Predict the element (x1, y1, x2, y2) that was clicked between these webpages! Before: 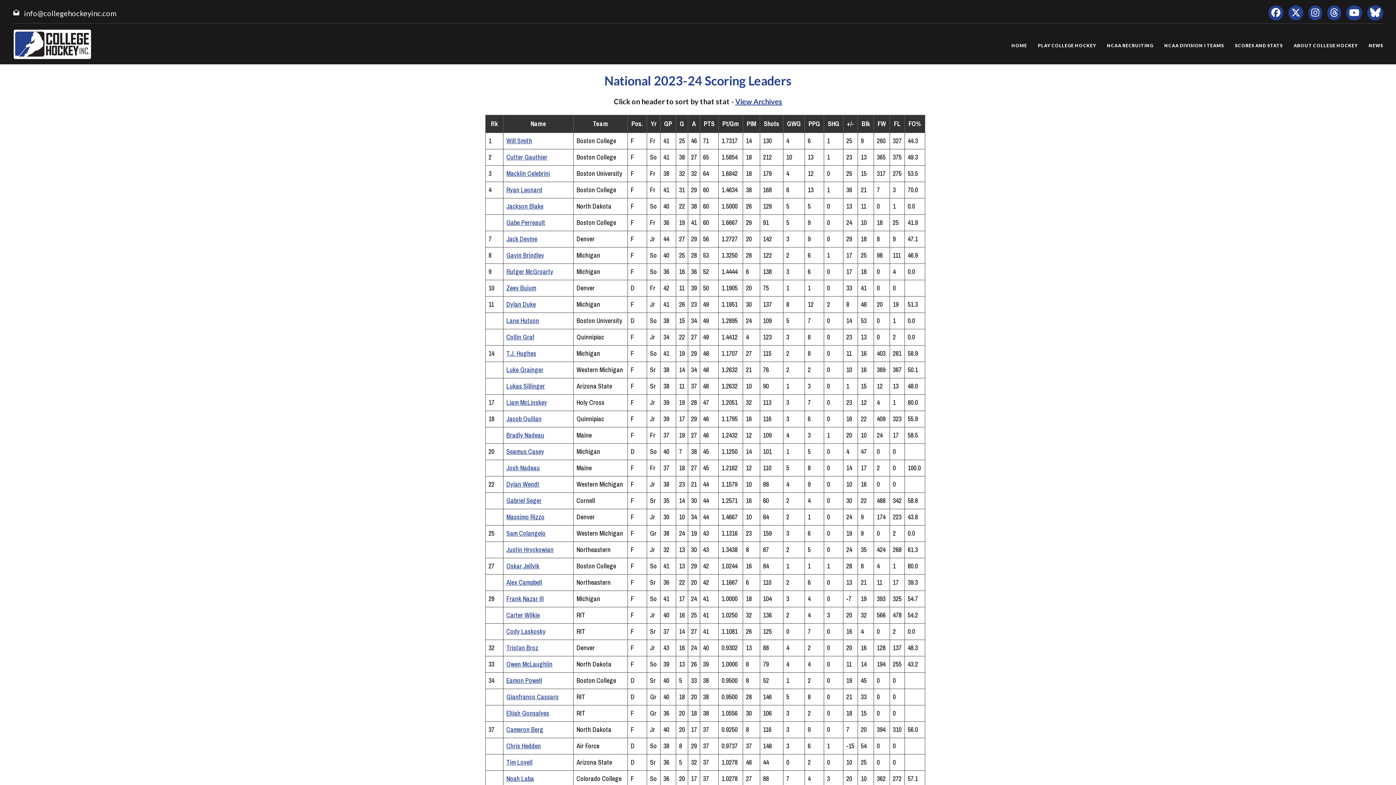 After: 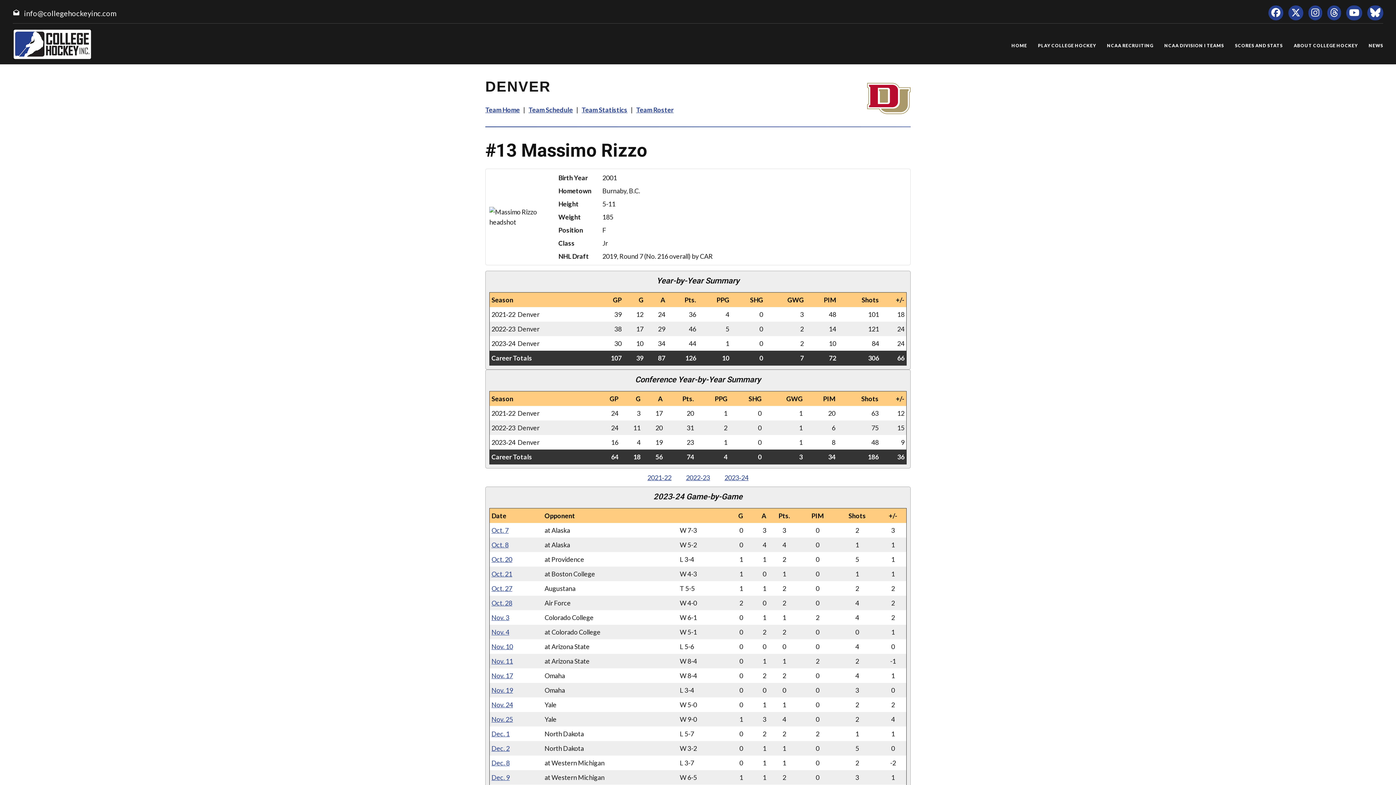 Action: label: Massimo Rizzo bbox: (506, 512, 544, 521)